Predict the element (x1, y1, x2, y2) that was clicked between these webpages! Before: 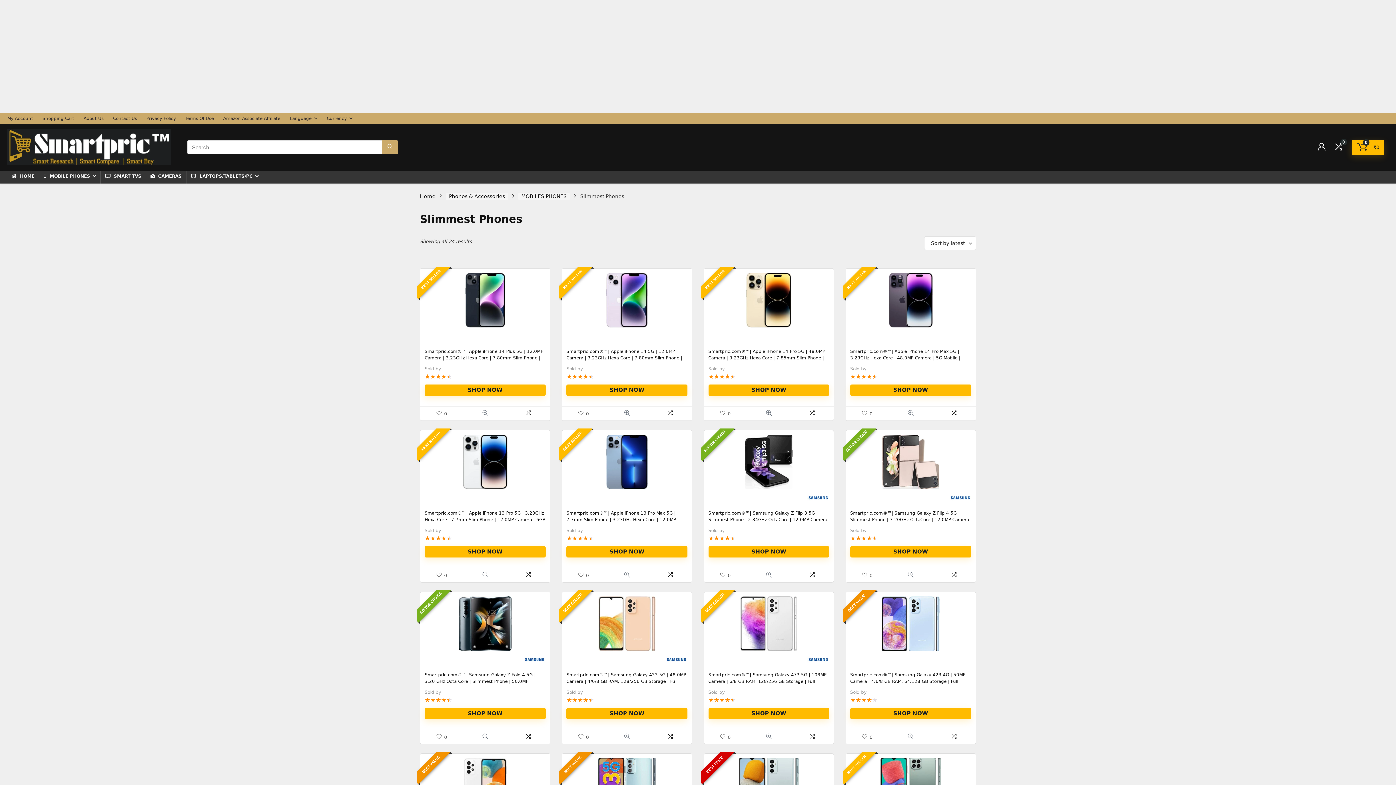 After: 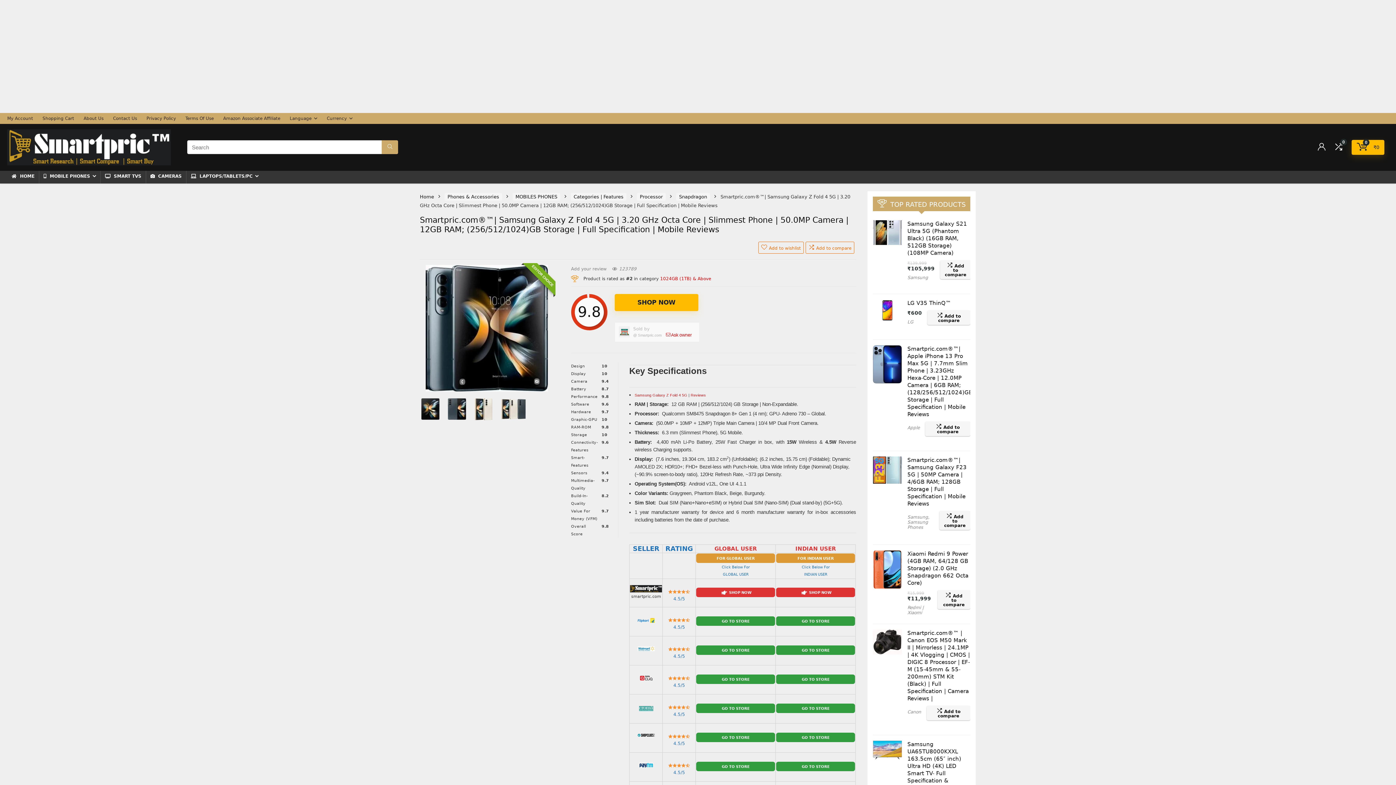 Action: bbox: (424, 596, 545, 651)